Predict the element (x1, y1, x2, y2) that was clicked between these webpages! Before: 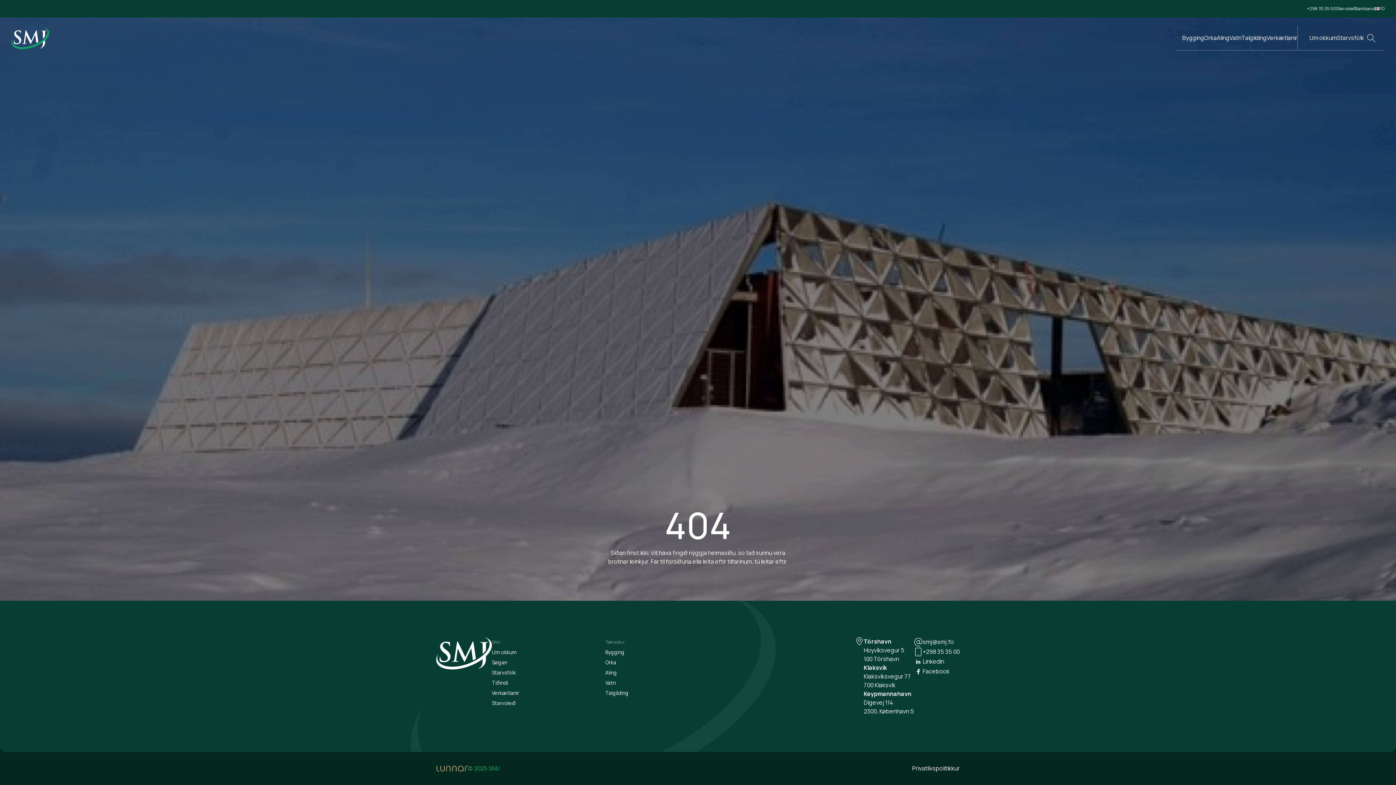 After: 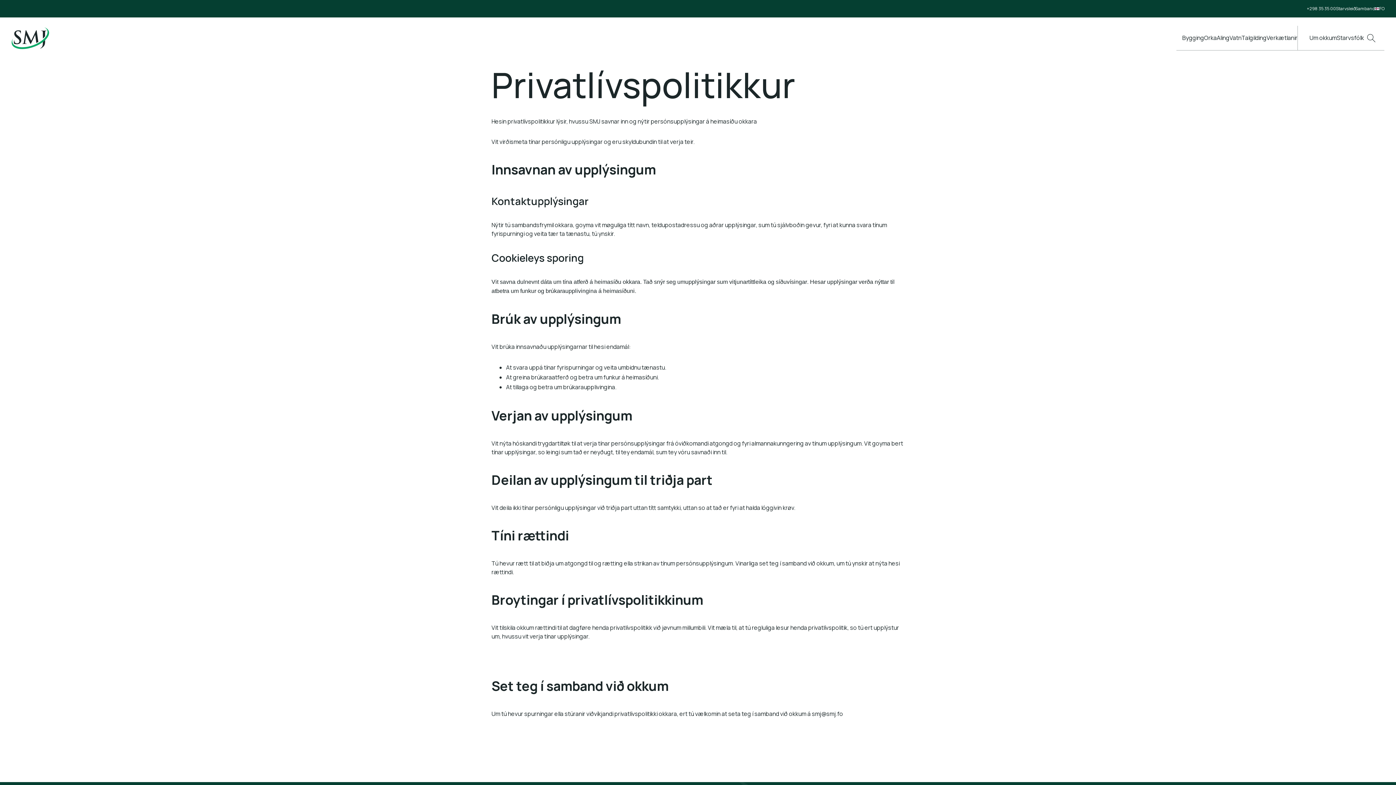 Action: label: Privatlívspolitikkur bbox: (912, 764, 960, 772)